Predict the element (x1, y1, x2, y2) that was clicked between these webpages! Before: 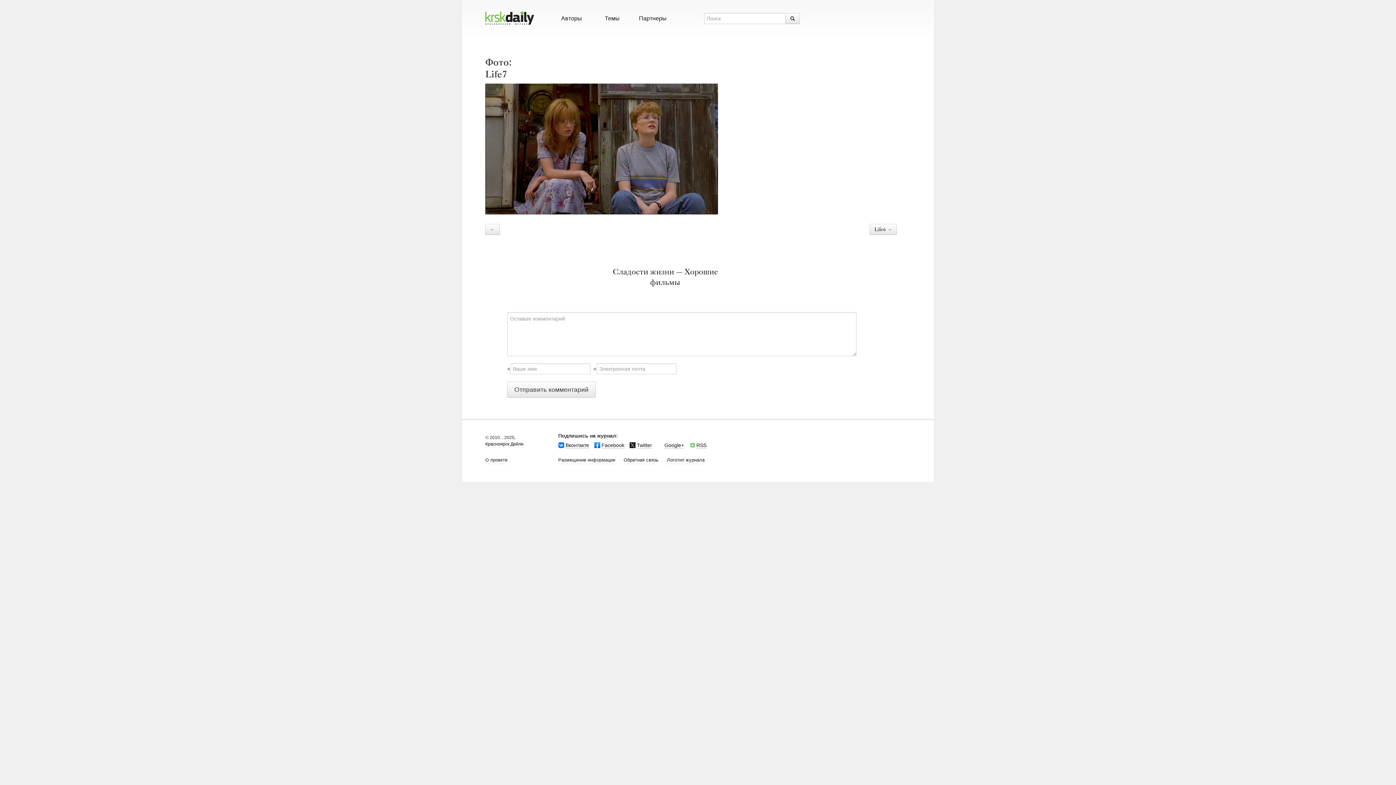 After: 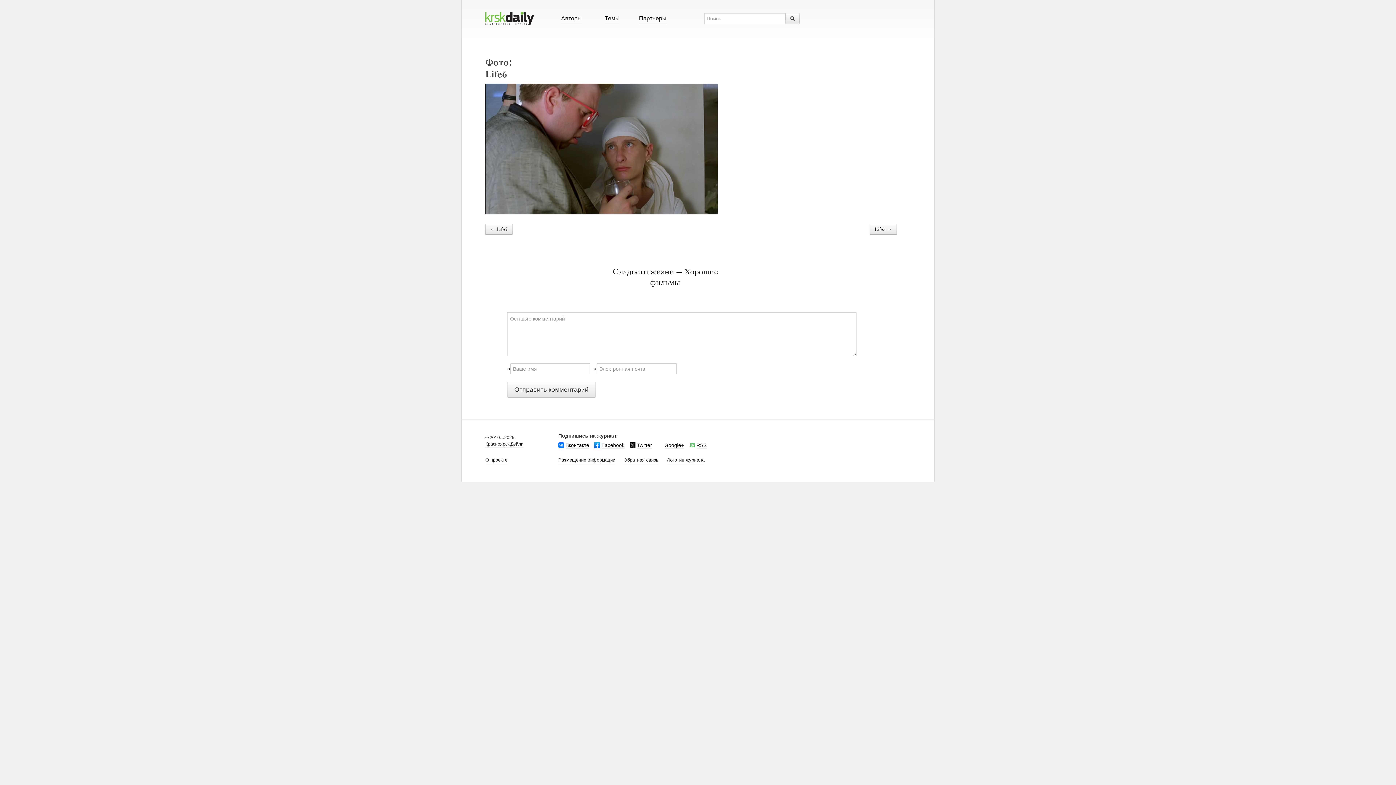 Action: label: Life6 bbox: (874, 226, 886, 232)